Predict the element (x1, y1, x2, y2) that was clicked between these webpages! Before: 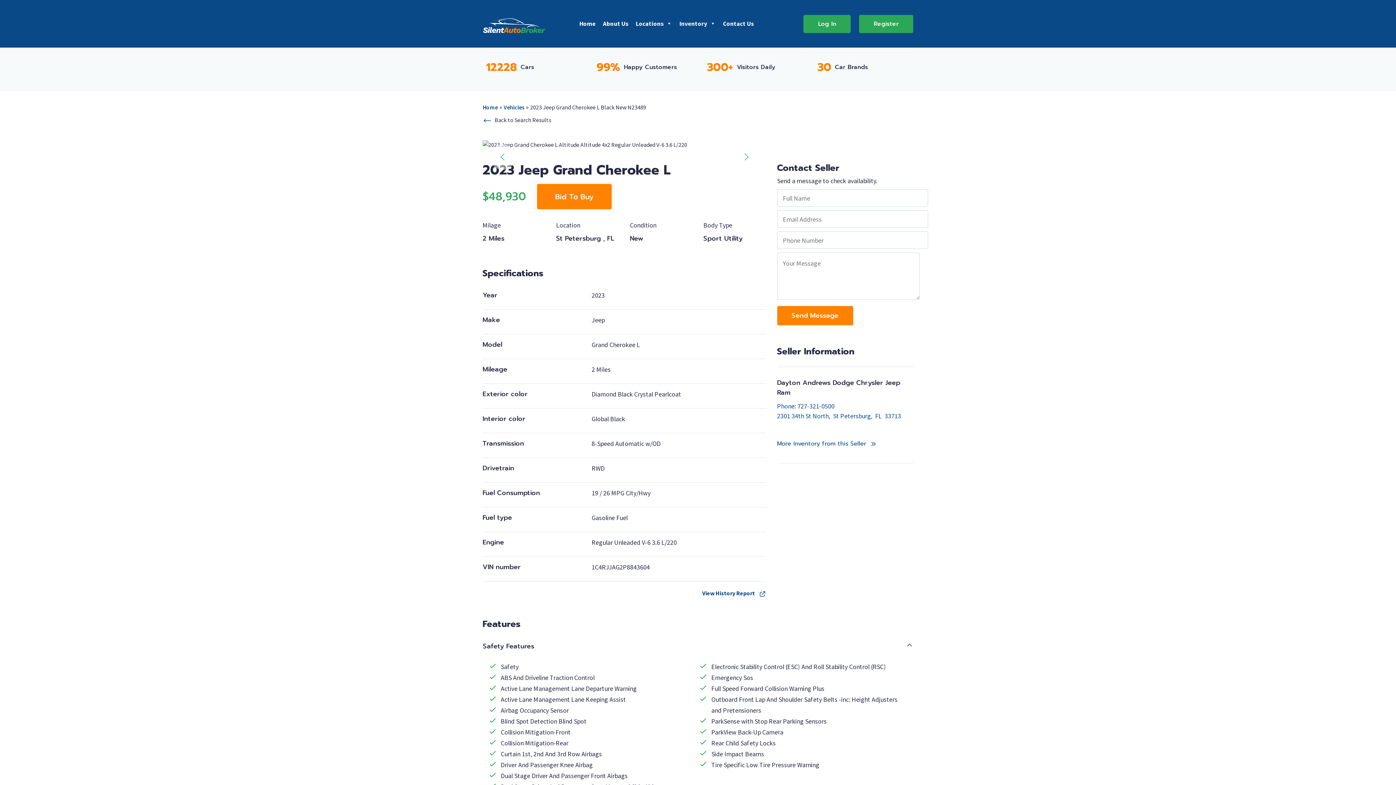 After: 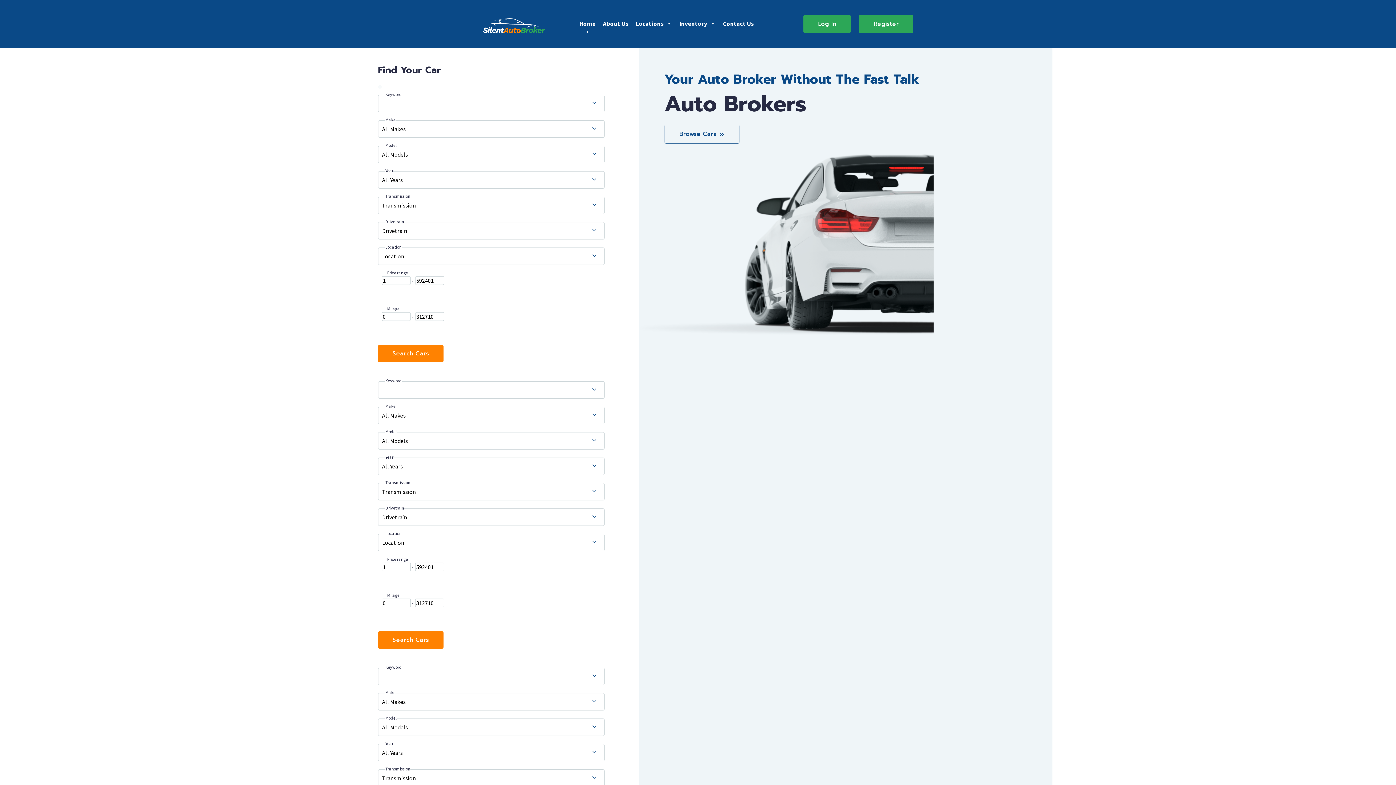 Action: bbox: (482, 103, 498, 110) label: Home